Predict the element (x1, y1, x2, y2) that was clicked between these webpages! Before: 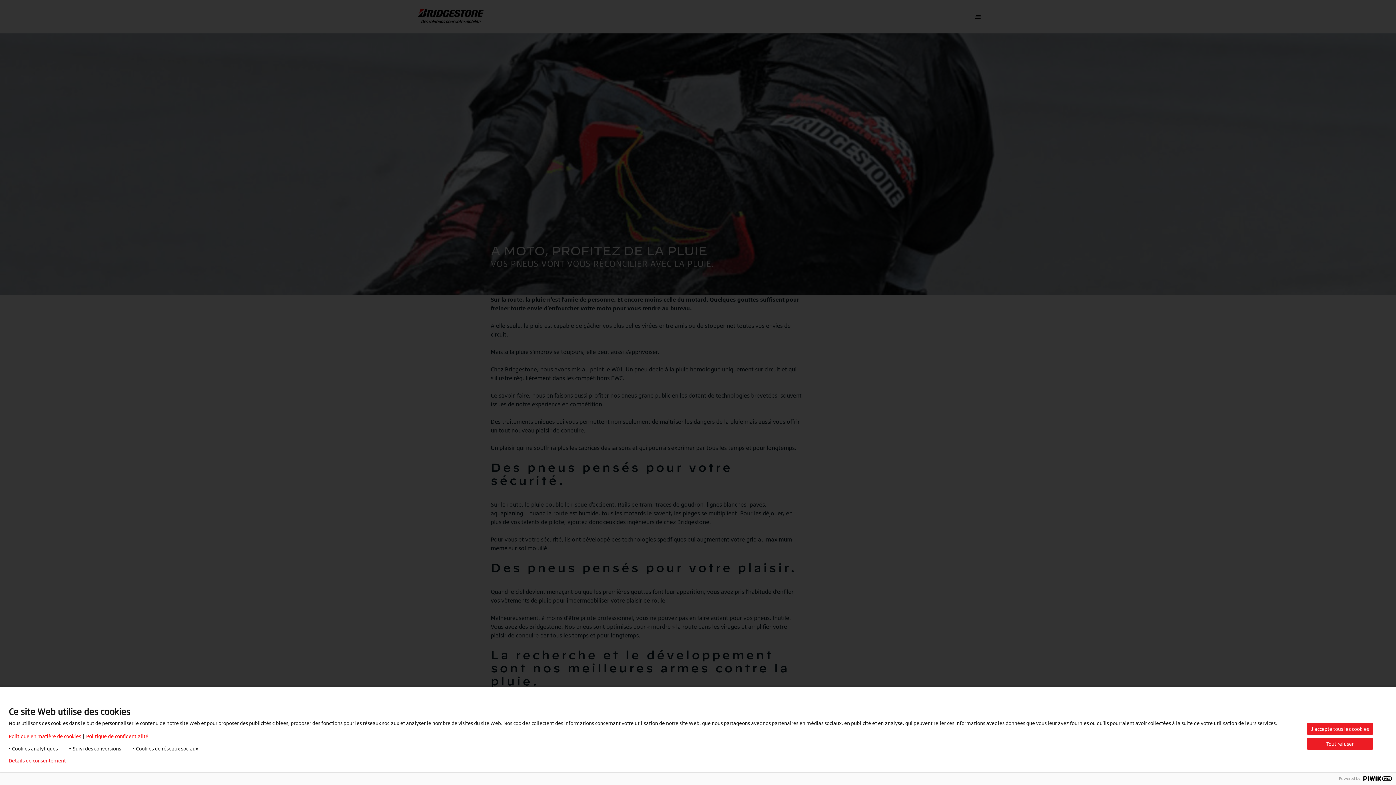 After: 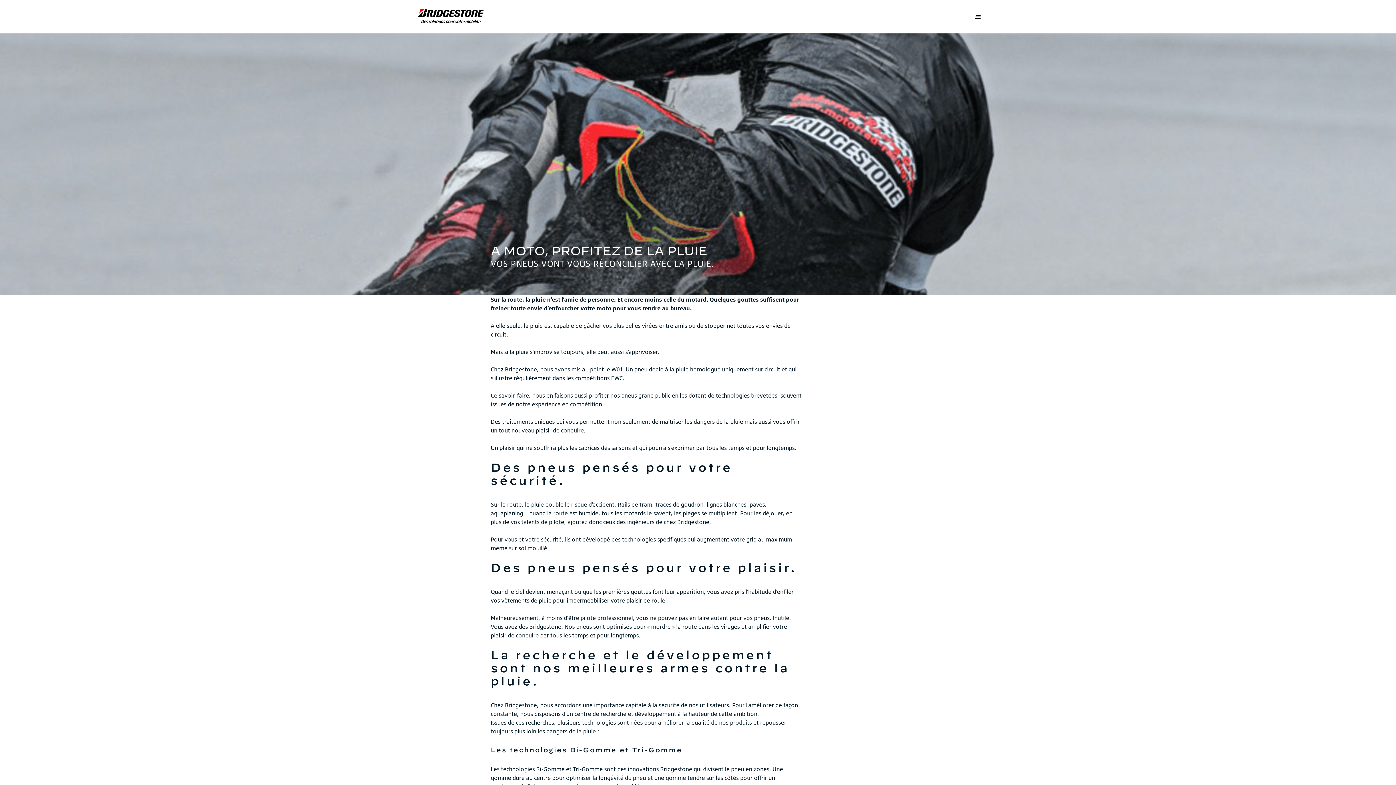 Action: bbox: (1307, 738, 1373, 750) label: Tout refuser